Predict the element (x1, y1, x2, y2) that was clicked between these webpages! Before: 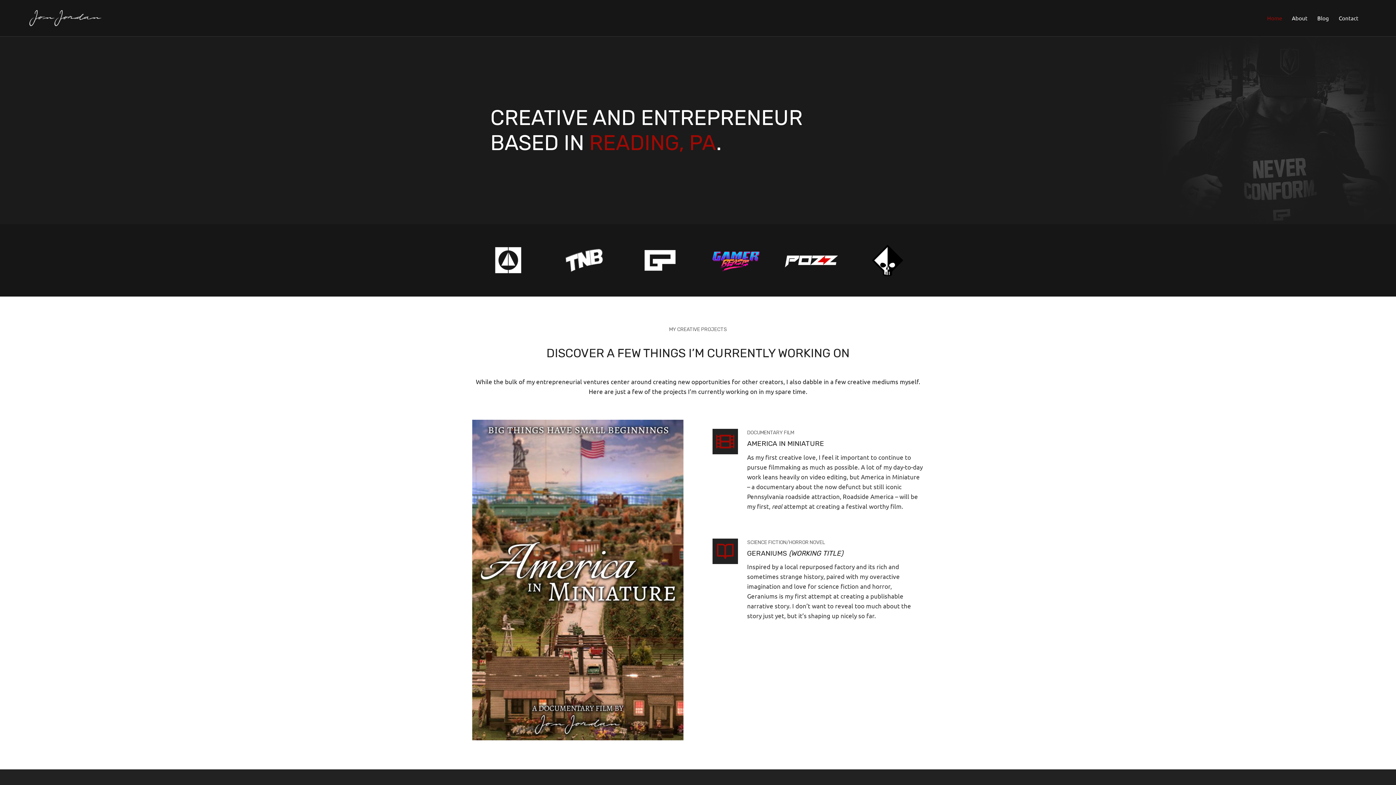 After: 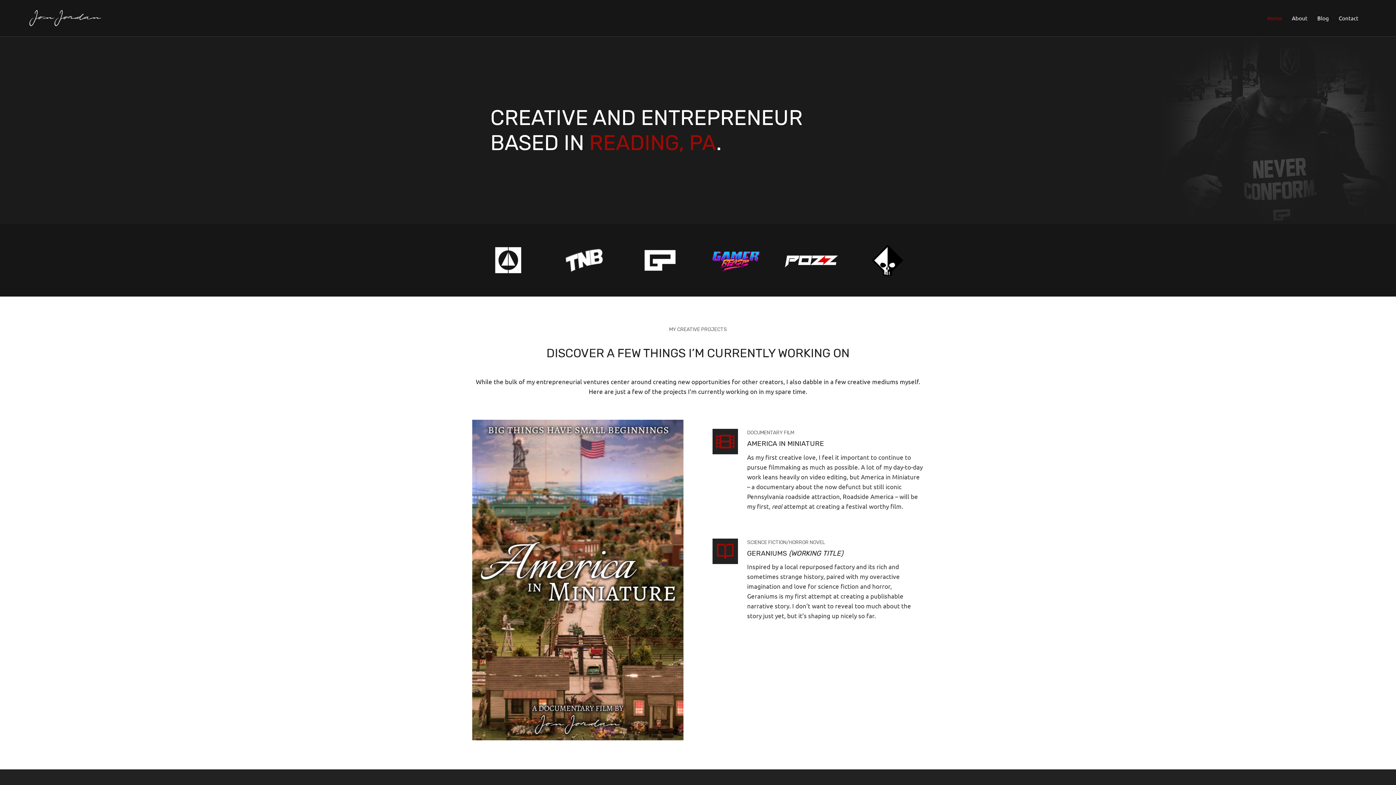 Action: bbox: (624, 224, 696, 296)